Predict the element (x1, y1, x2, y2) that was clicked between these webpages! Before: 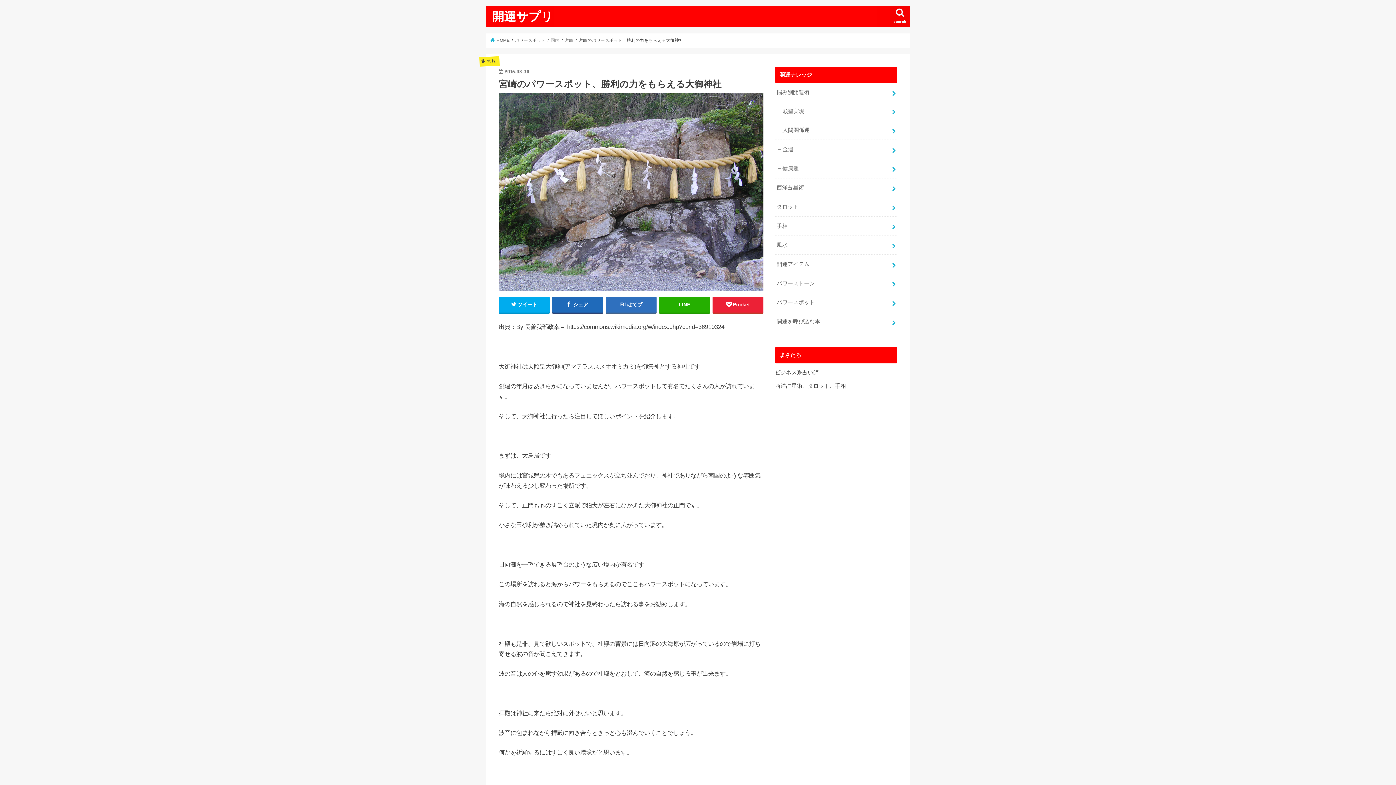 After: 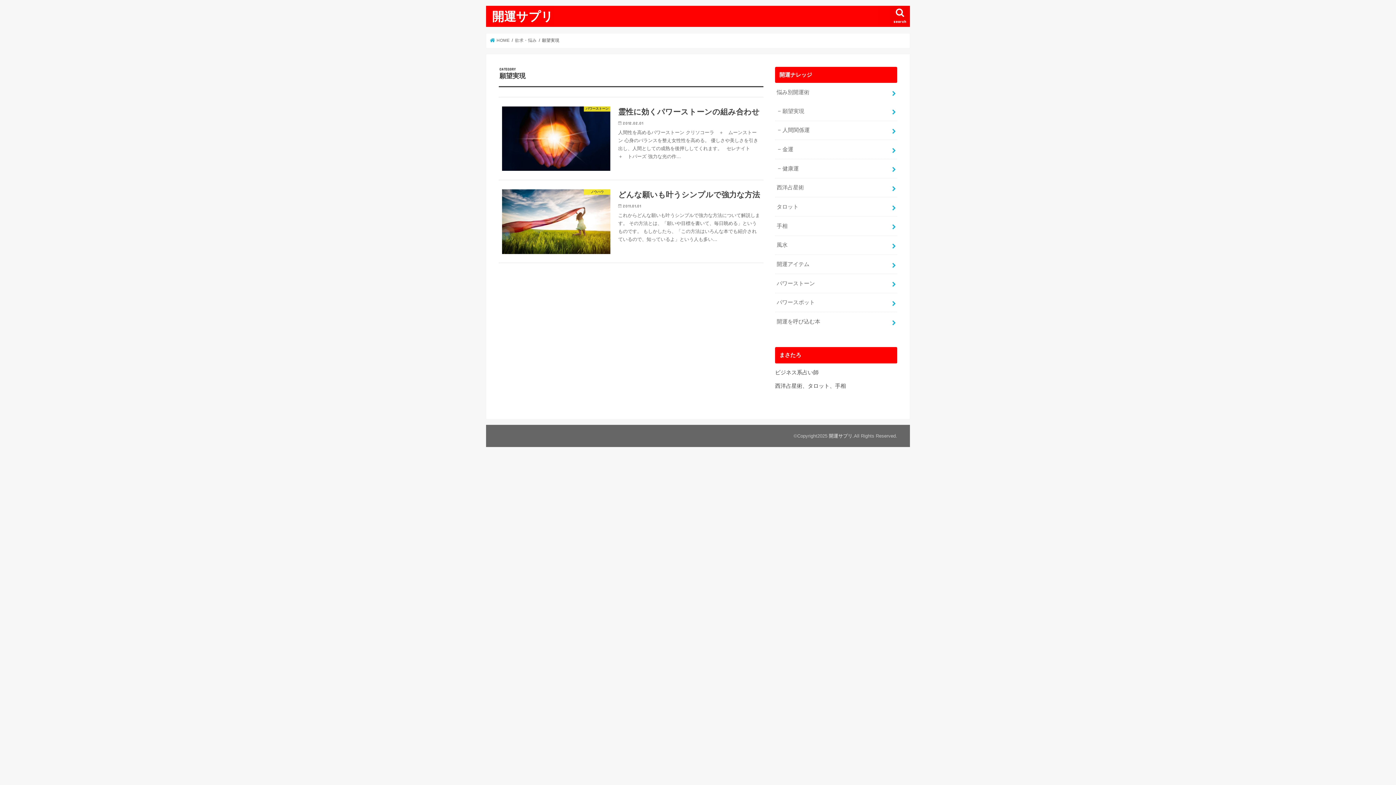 Action: bbox: (775, 101, 897, 120) label: 願望実現